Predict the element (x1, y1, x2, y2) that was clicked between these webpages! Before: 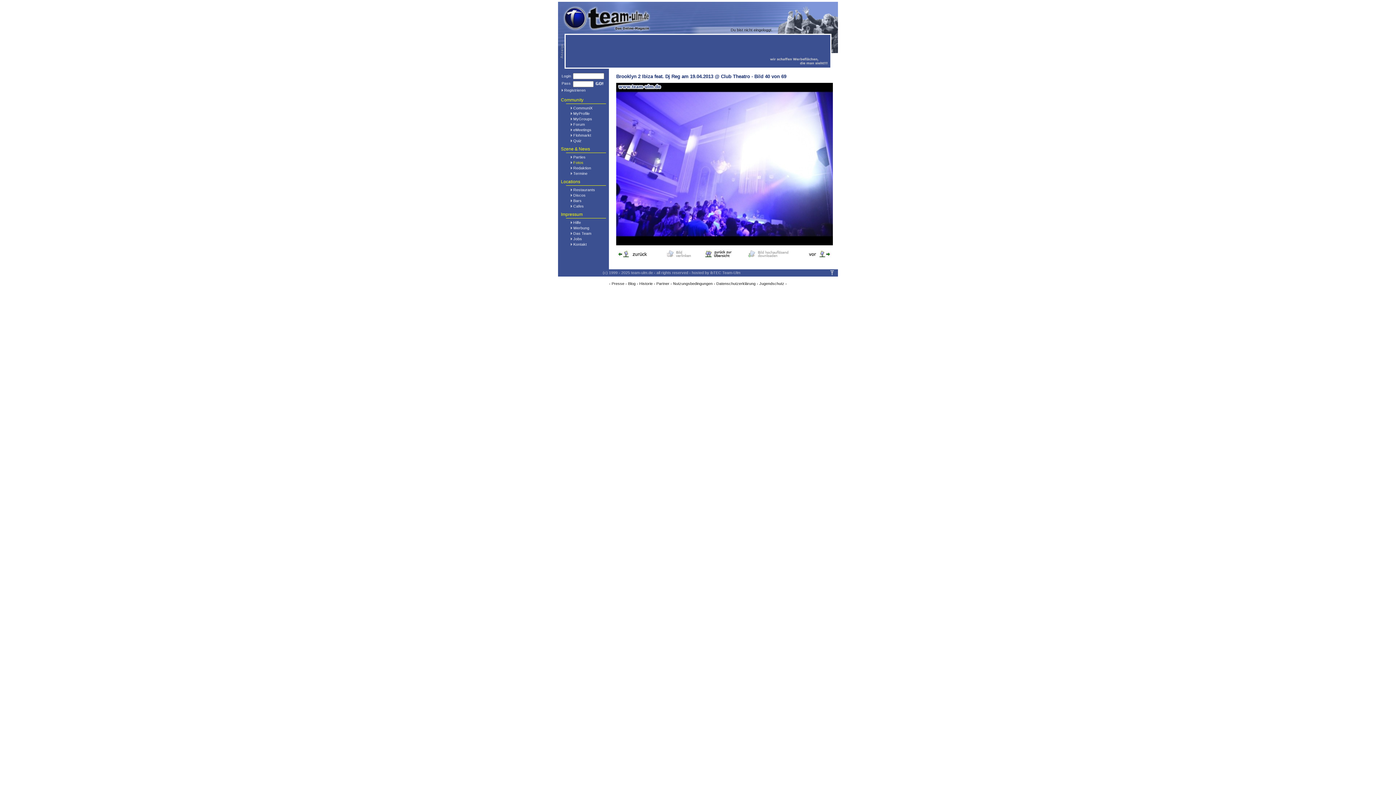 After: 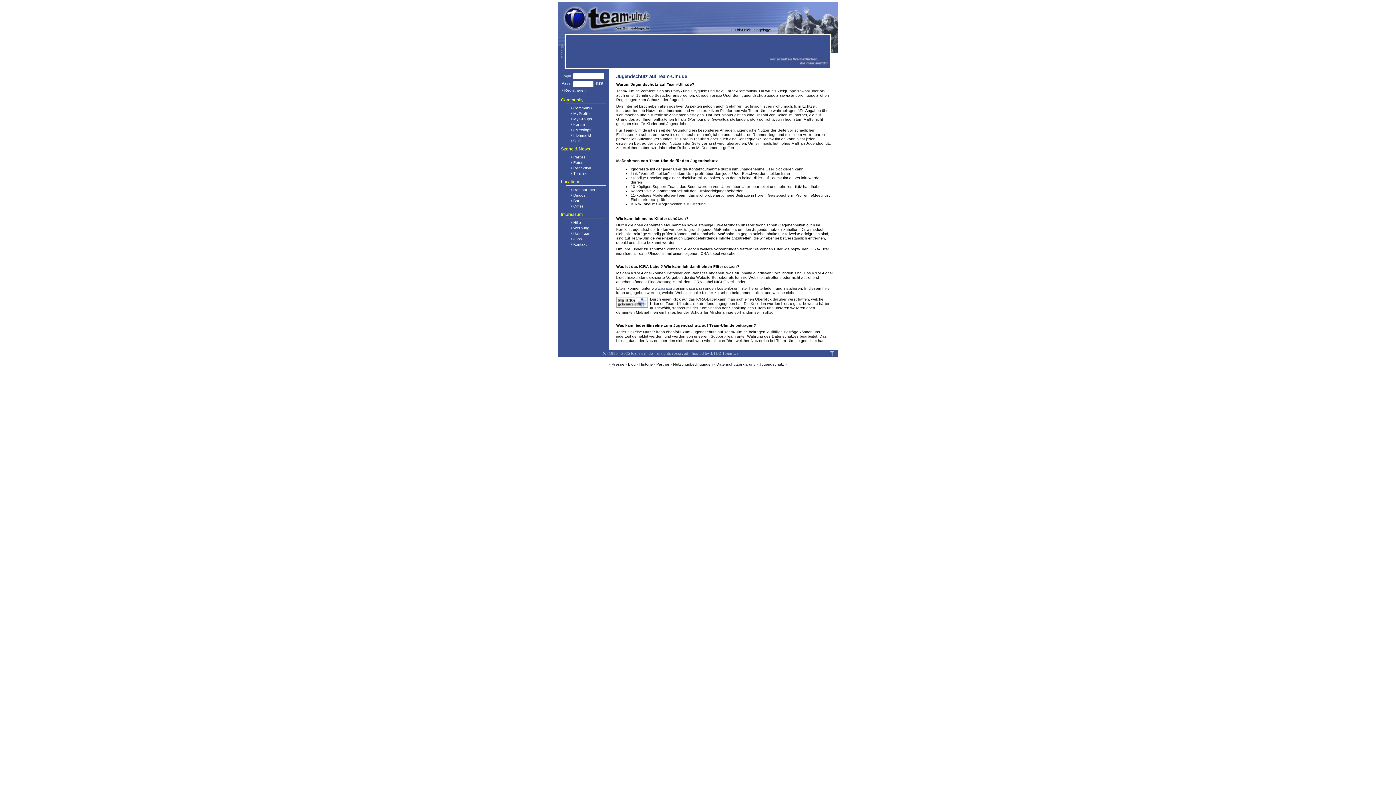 Action: bbox: (759, 281, 784, 285) label: Jugendschutz